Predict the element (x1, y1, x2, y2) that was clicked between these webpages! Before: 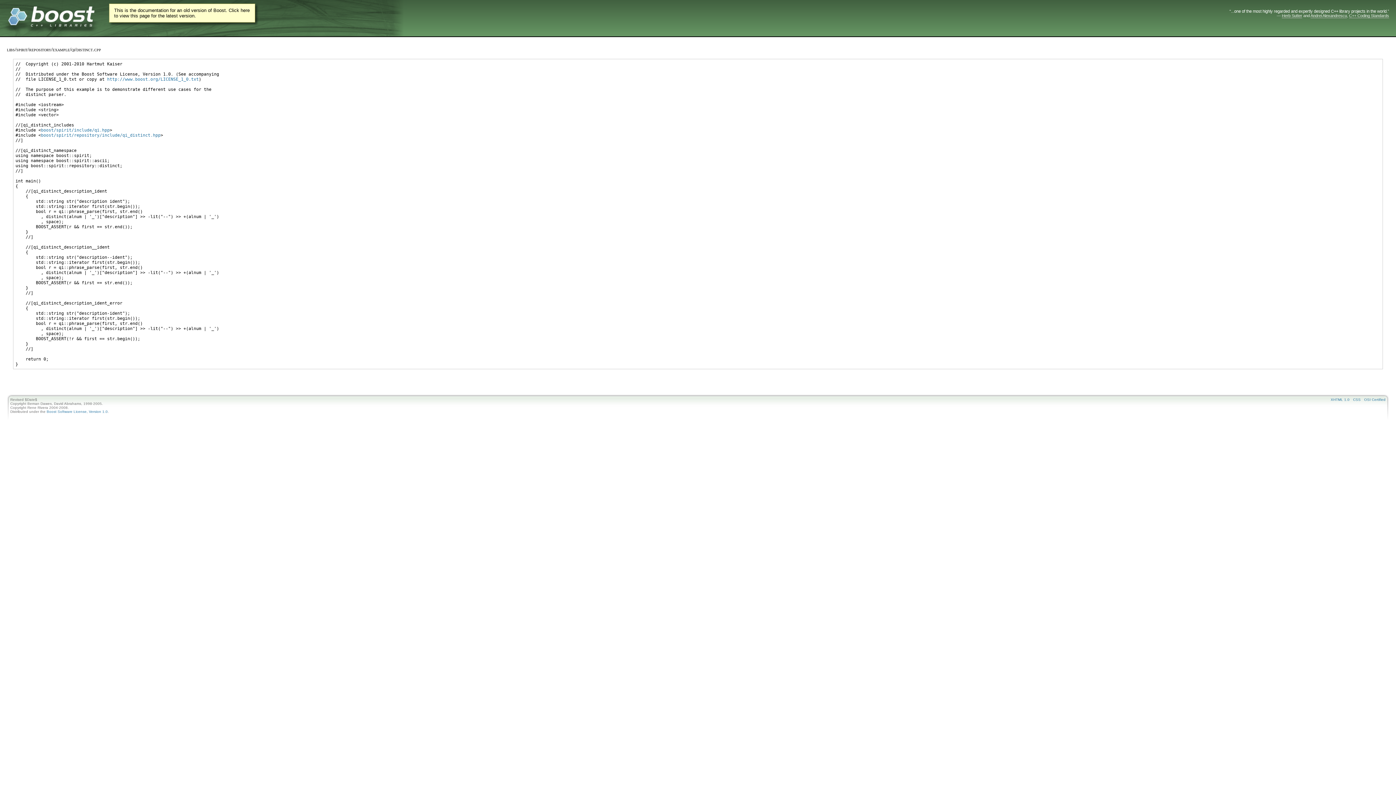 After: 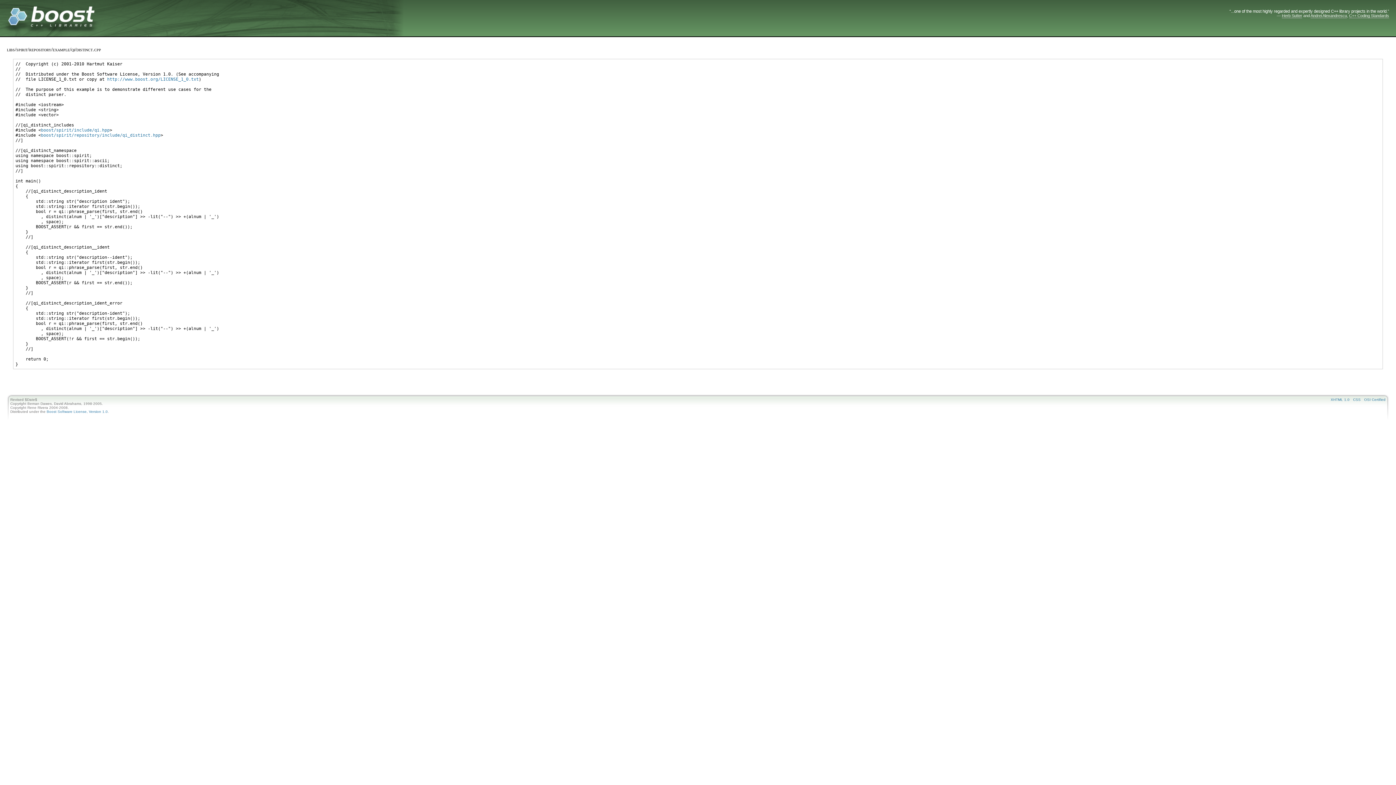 Action: bbox: (109, 4, 254, 22) label: This is the documentation for an old version of Boost. Click here to view this page for the latest version.